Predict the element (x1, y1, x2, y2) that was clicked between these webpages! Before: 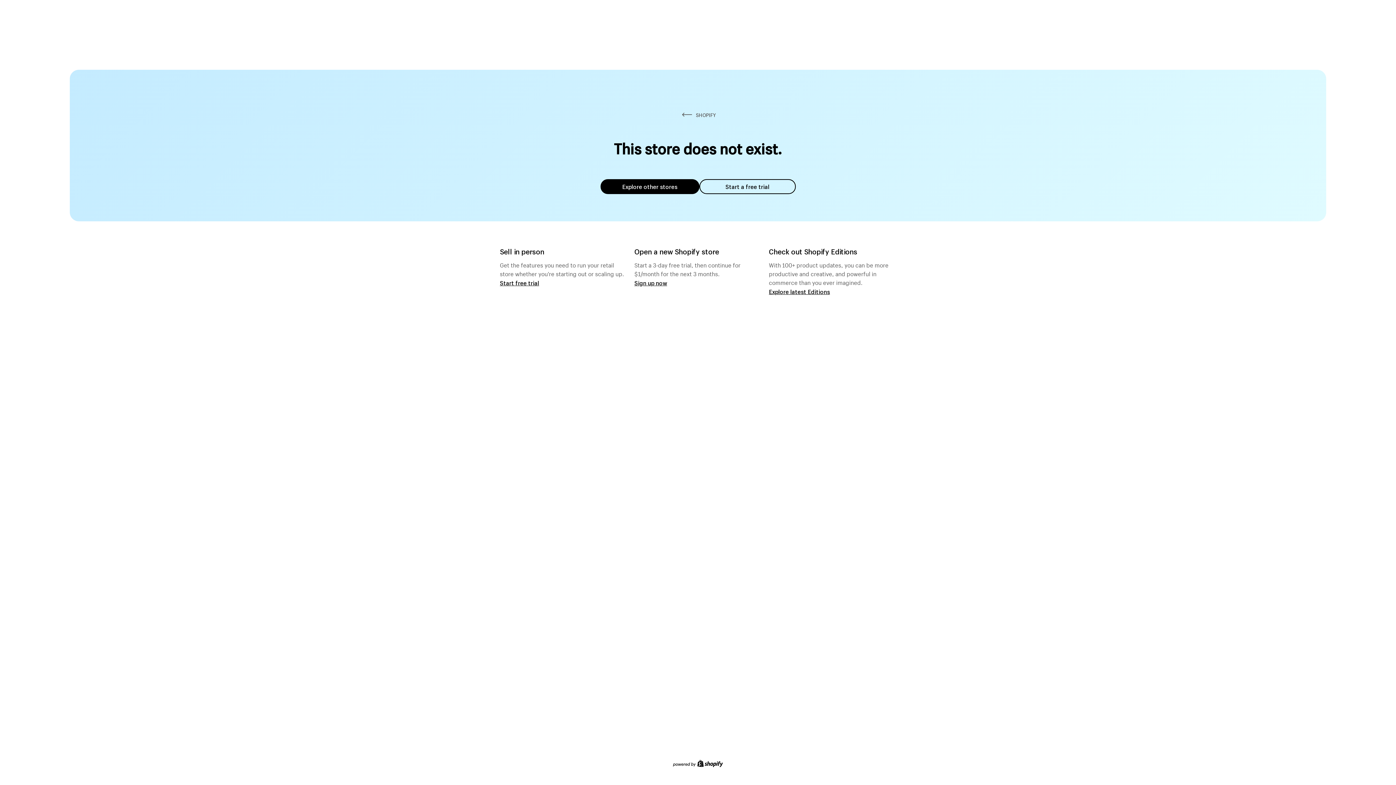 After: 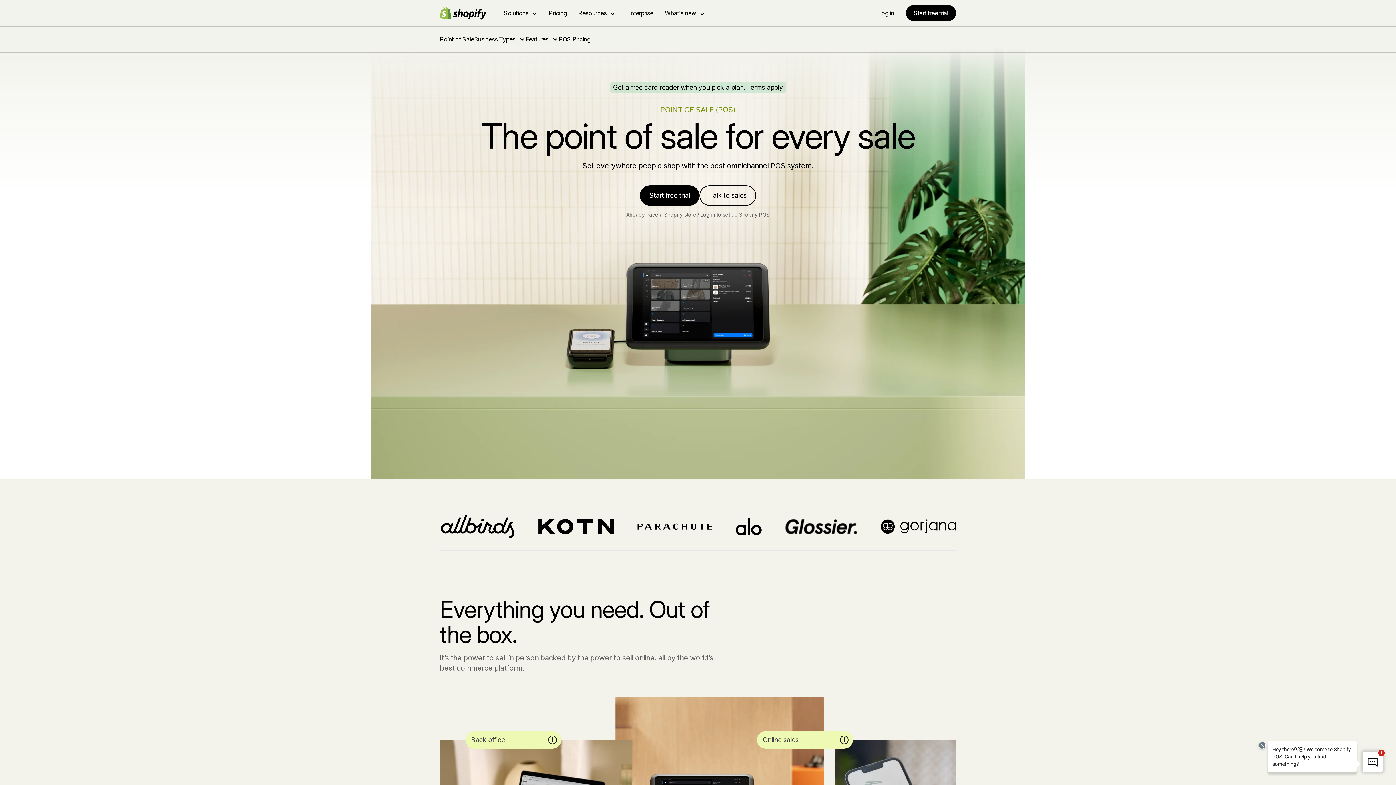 Action: label: Start free trial bbox: (500, 279, 539, 286)